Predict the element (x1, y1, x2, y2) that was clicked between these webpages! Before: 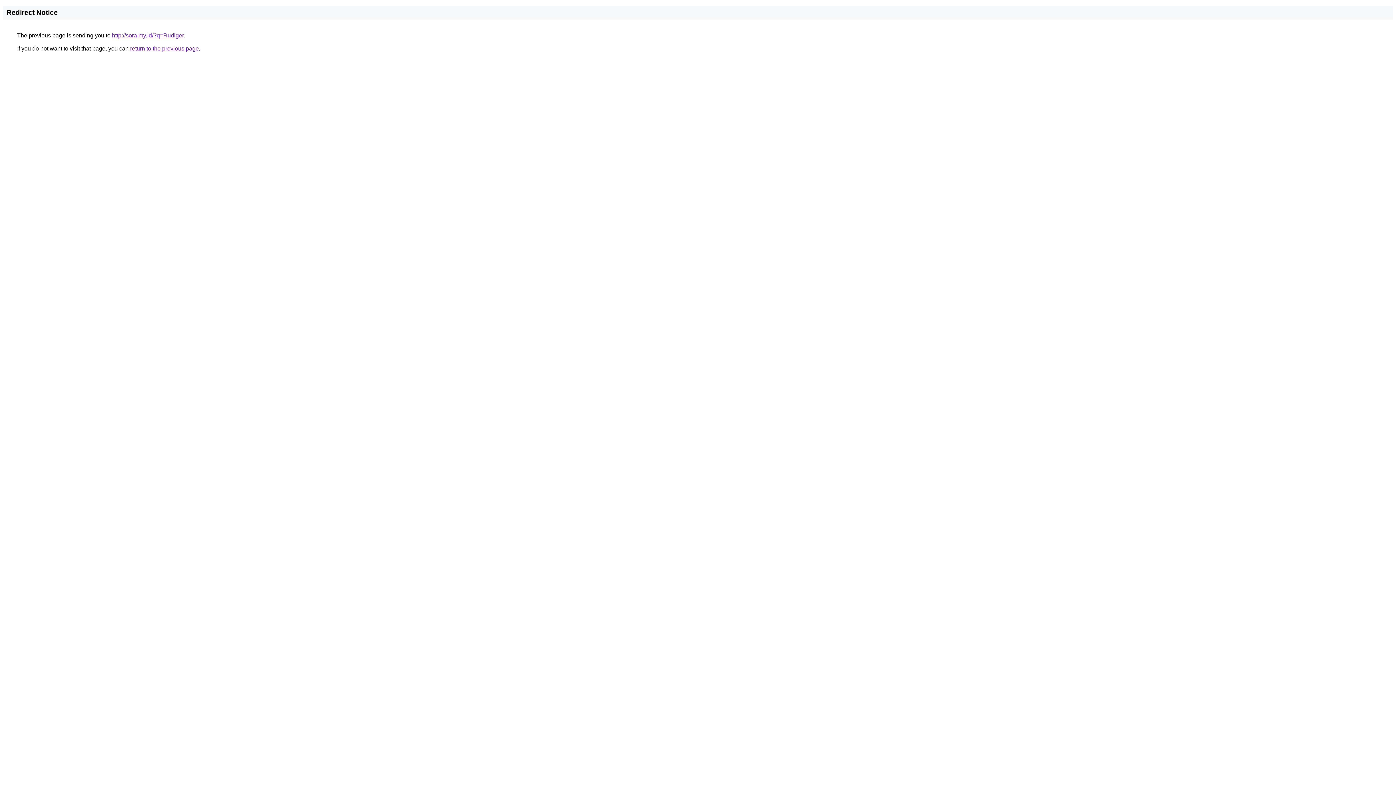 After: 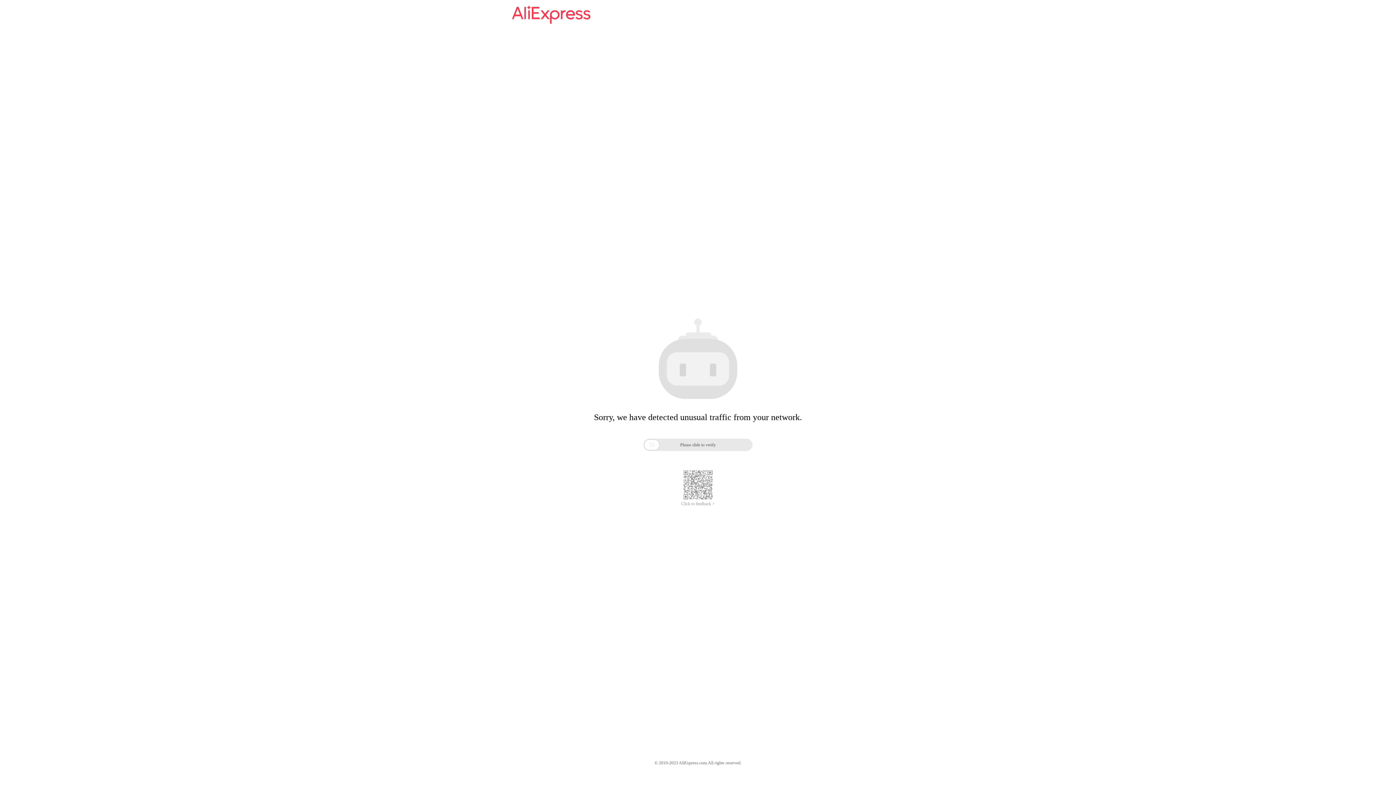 Action: bbox: (112, 32, 183, 38) label: http://sora.my.id/?q=Rudiger